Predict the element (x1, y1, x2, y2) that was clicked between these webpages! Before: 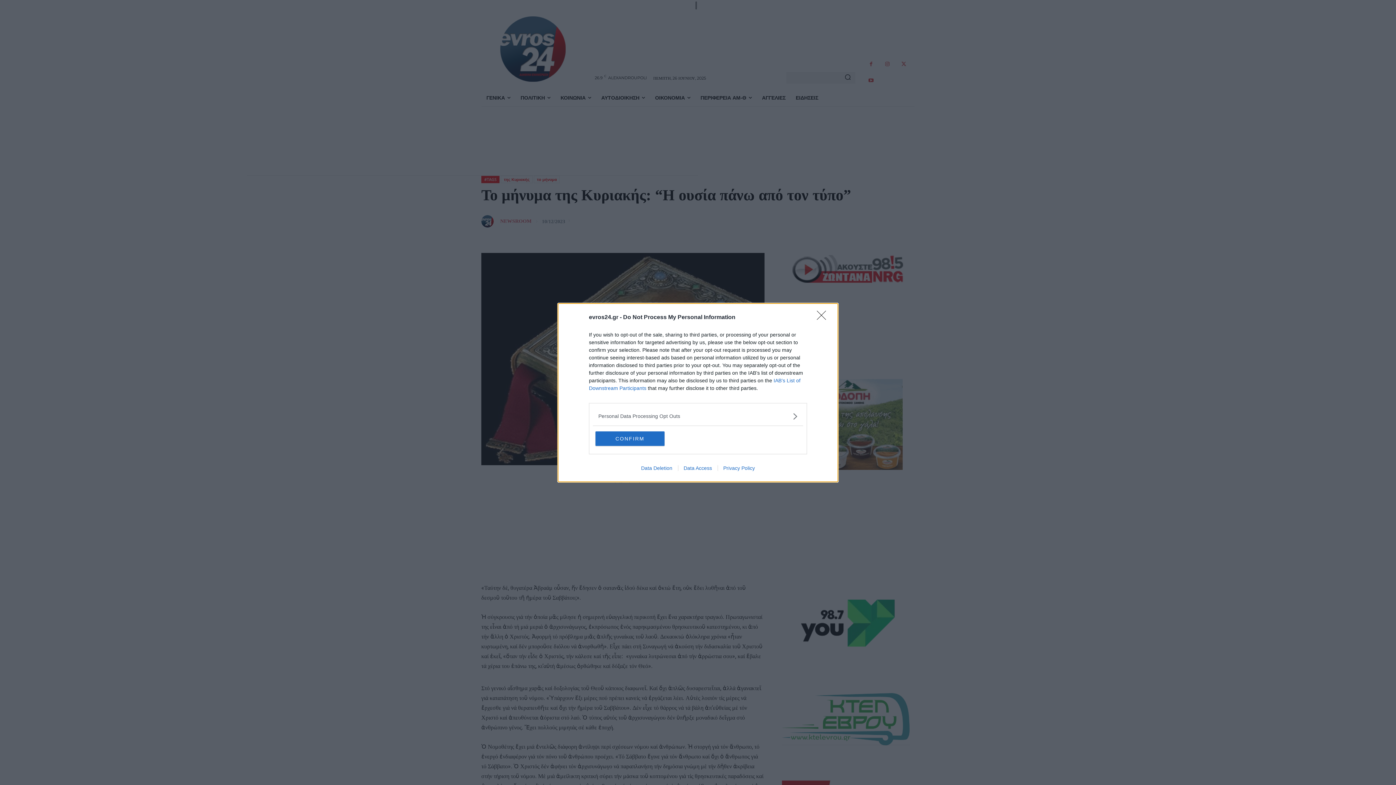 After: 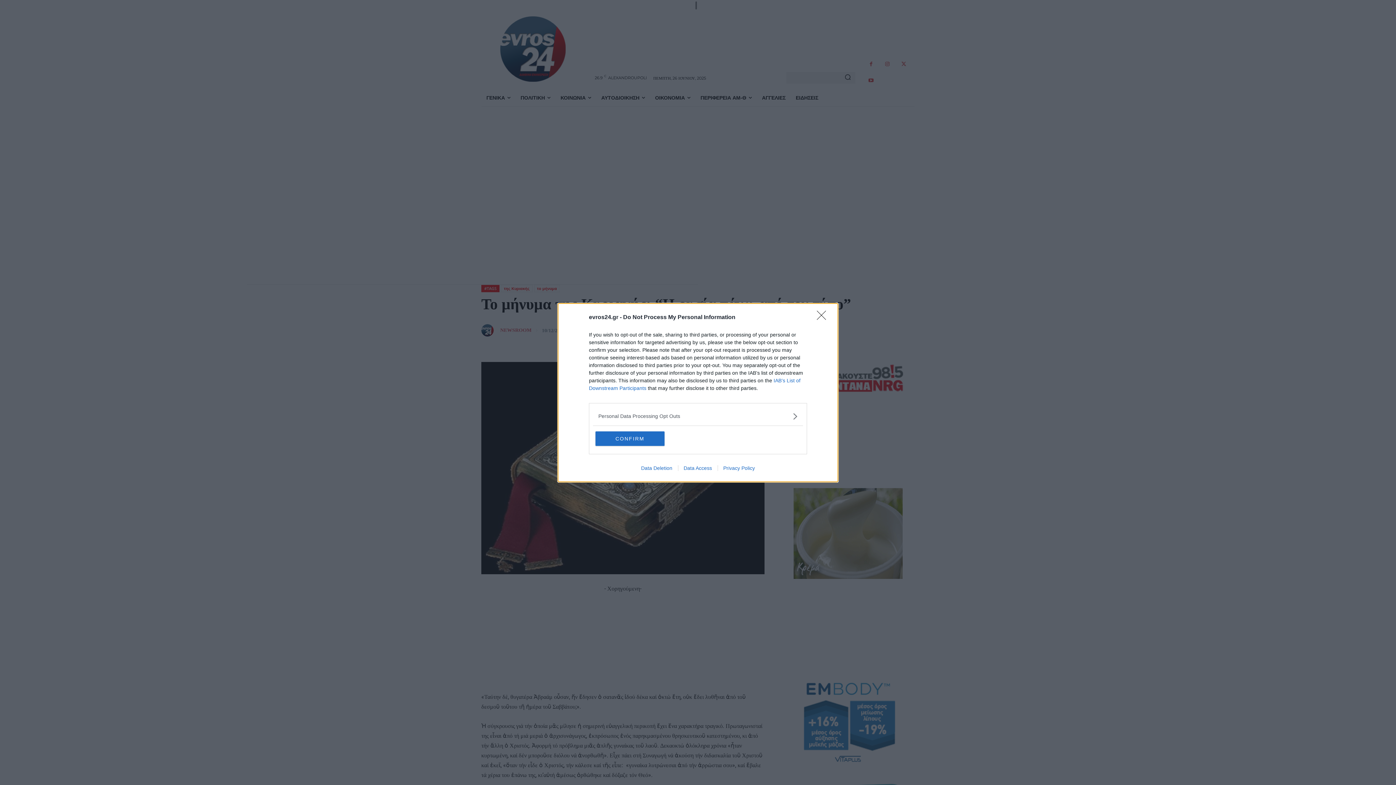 Action: bbox: (635, 465, 678, 471) label: Data Deletion